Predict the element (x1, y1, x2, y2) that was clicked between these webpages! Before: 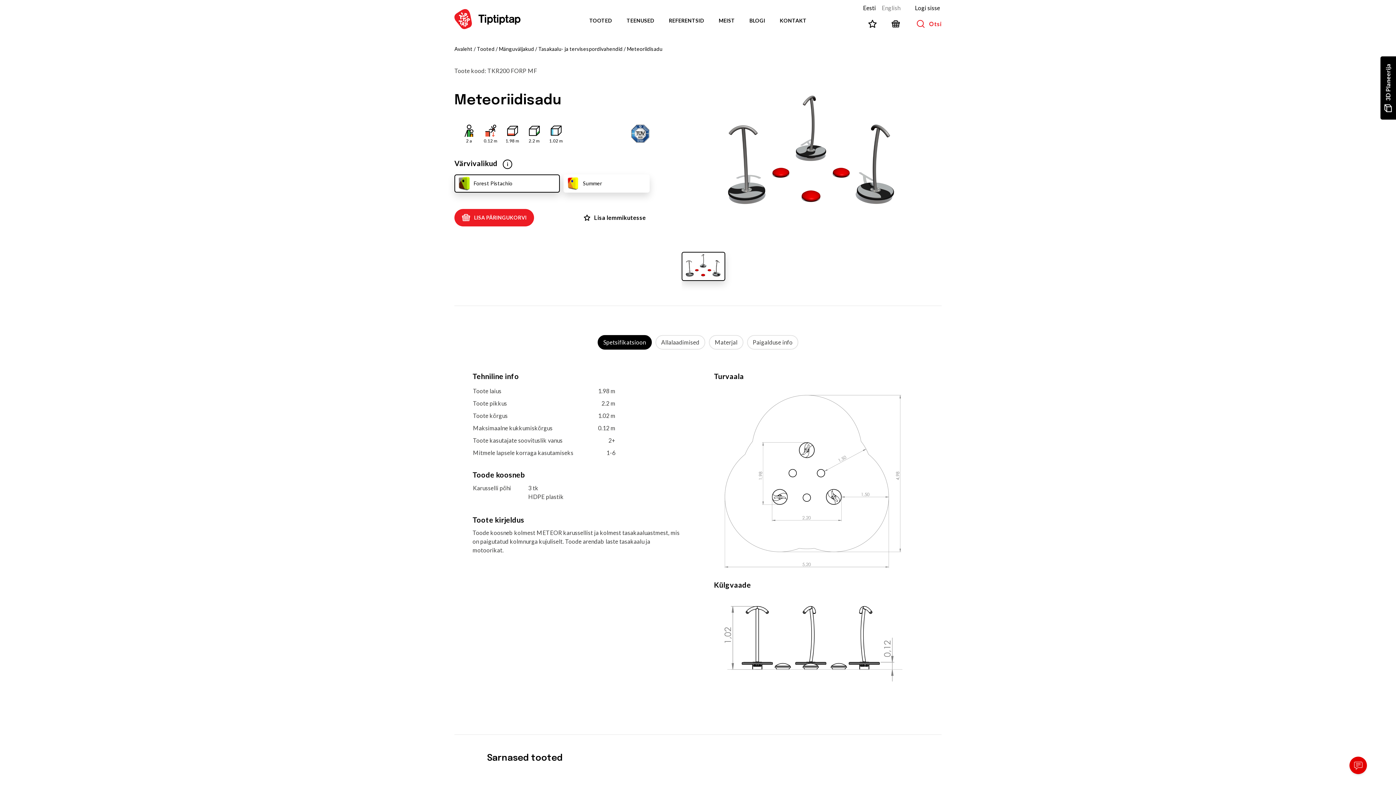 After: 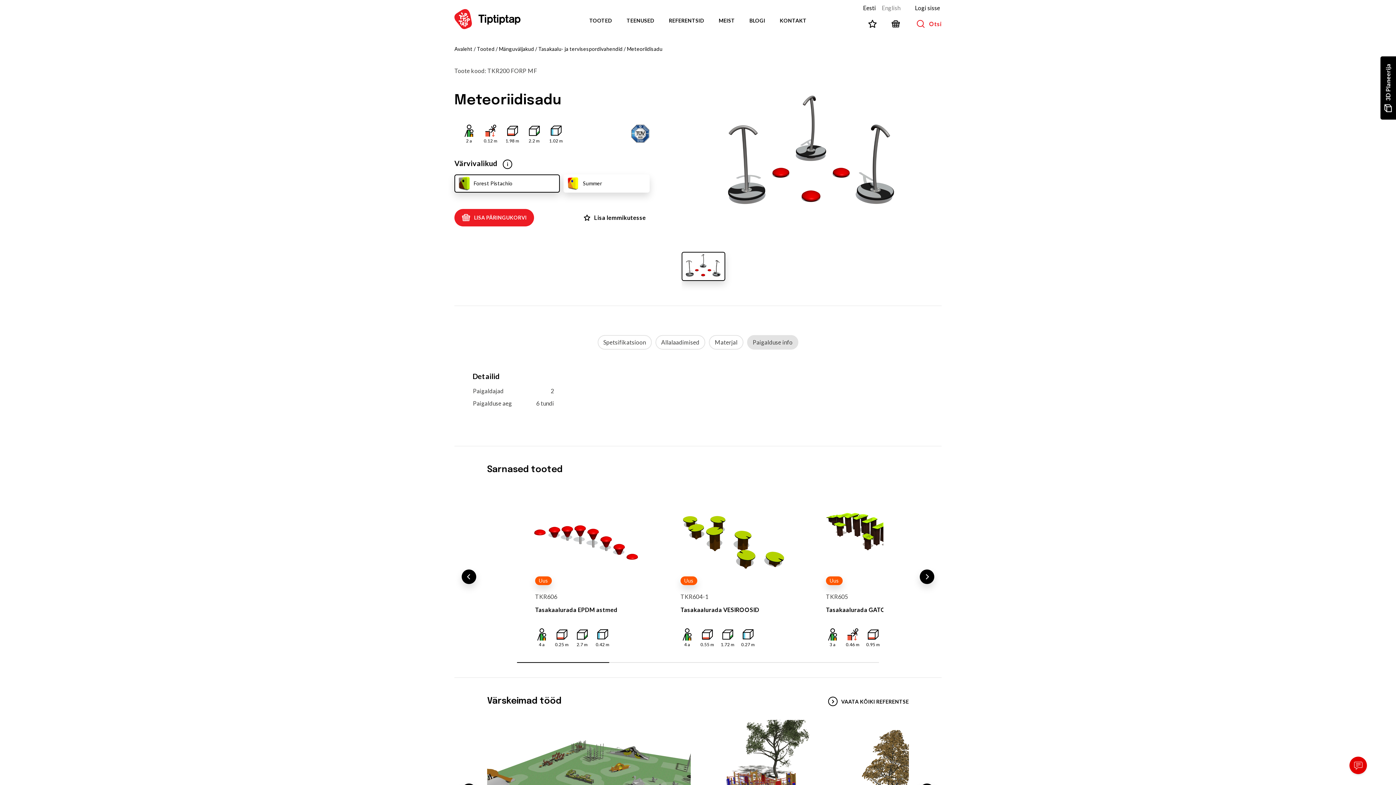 Action: bbox: (747, 335, 798, 349) label: Paigalduse info